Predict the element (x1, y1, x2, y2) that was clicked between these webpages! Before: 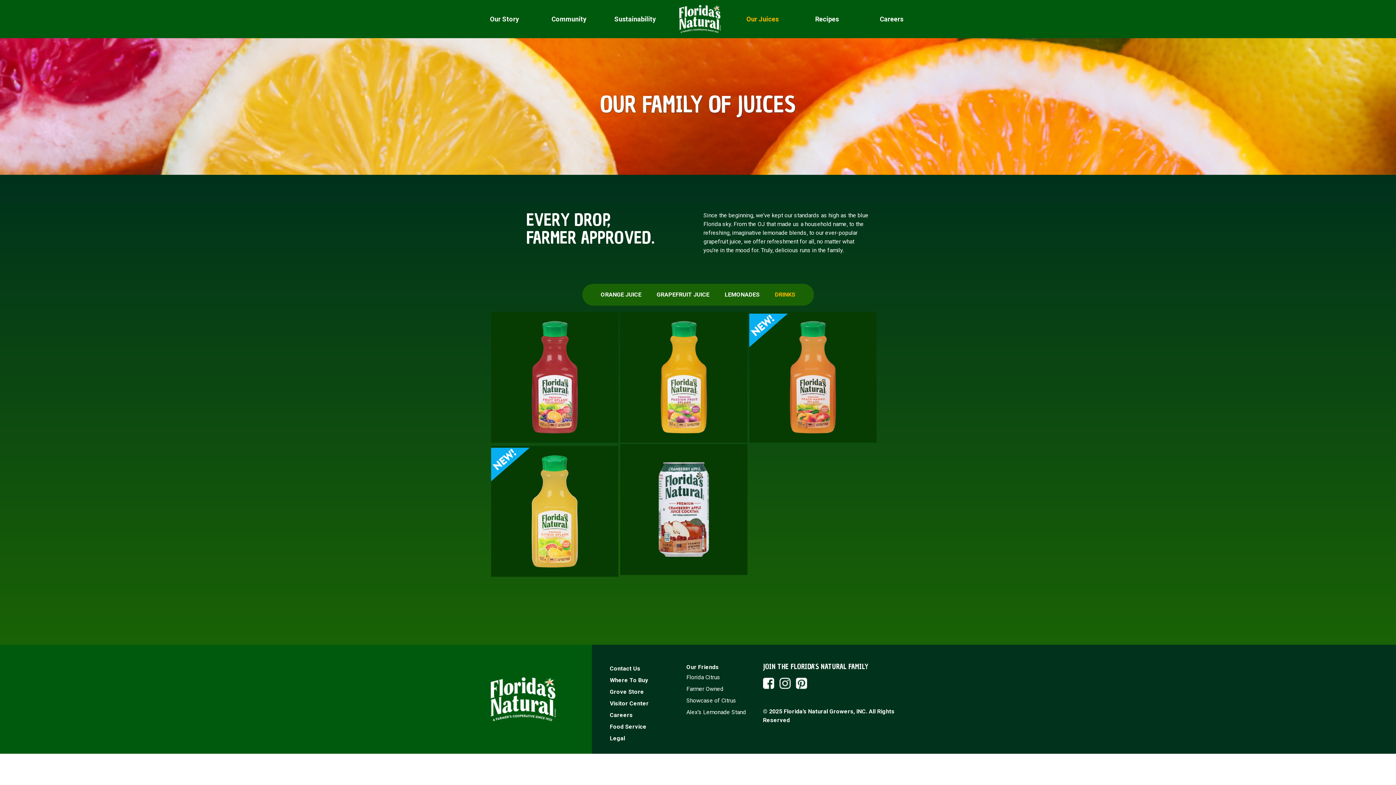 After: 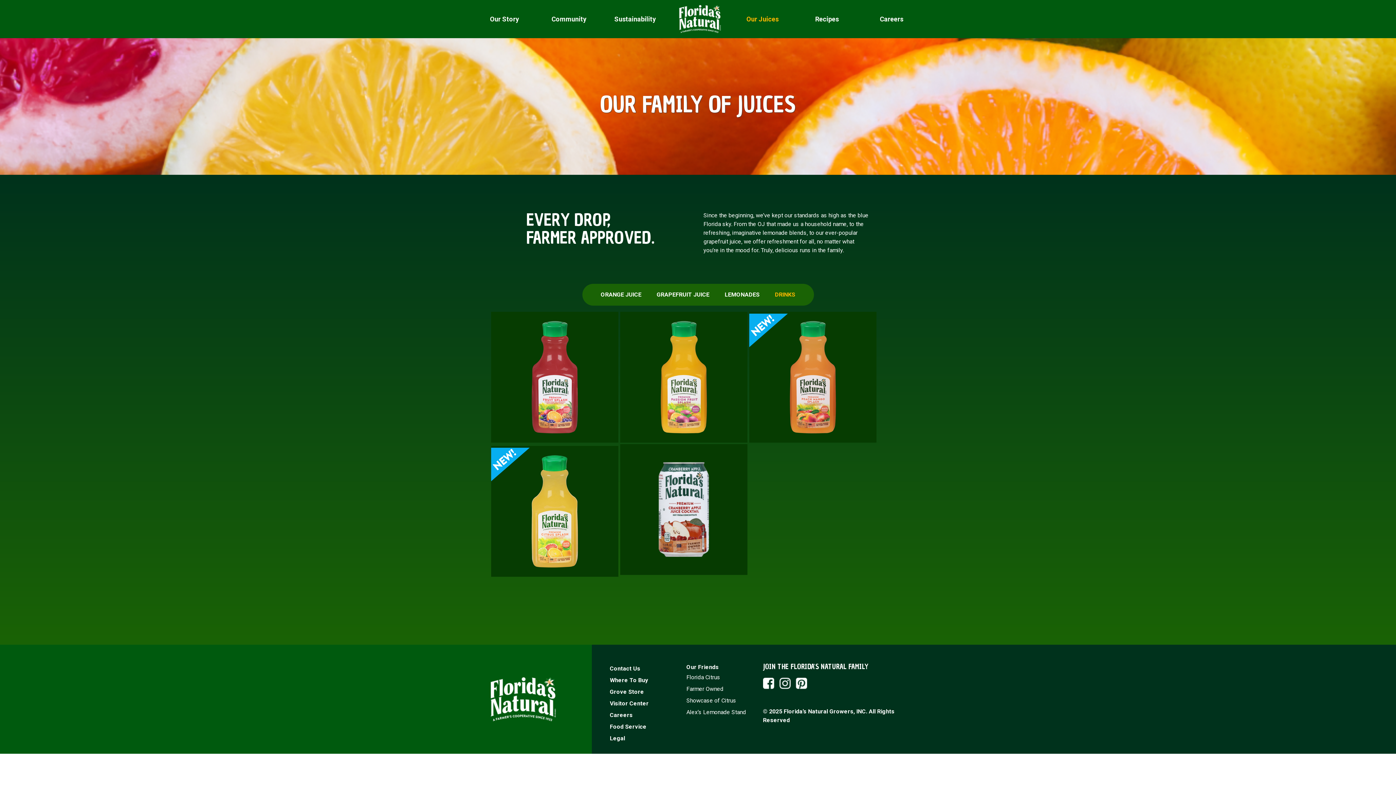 Action: bbox: (775, 291, 795, 298) label: DRINKS